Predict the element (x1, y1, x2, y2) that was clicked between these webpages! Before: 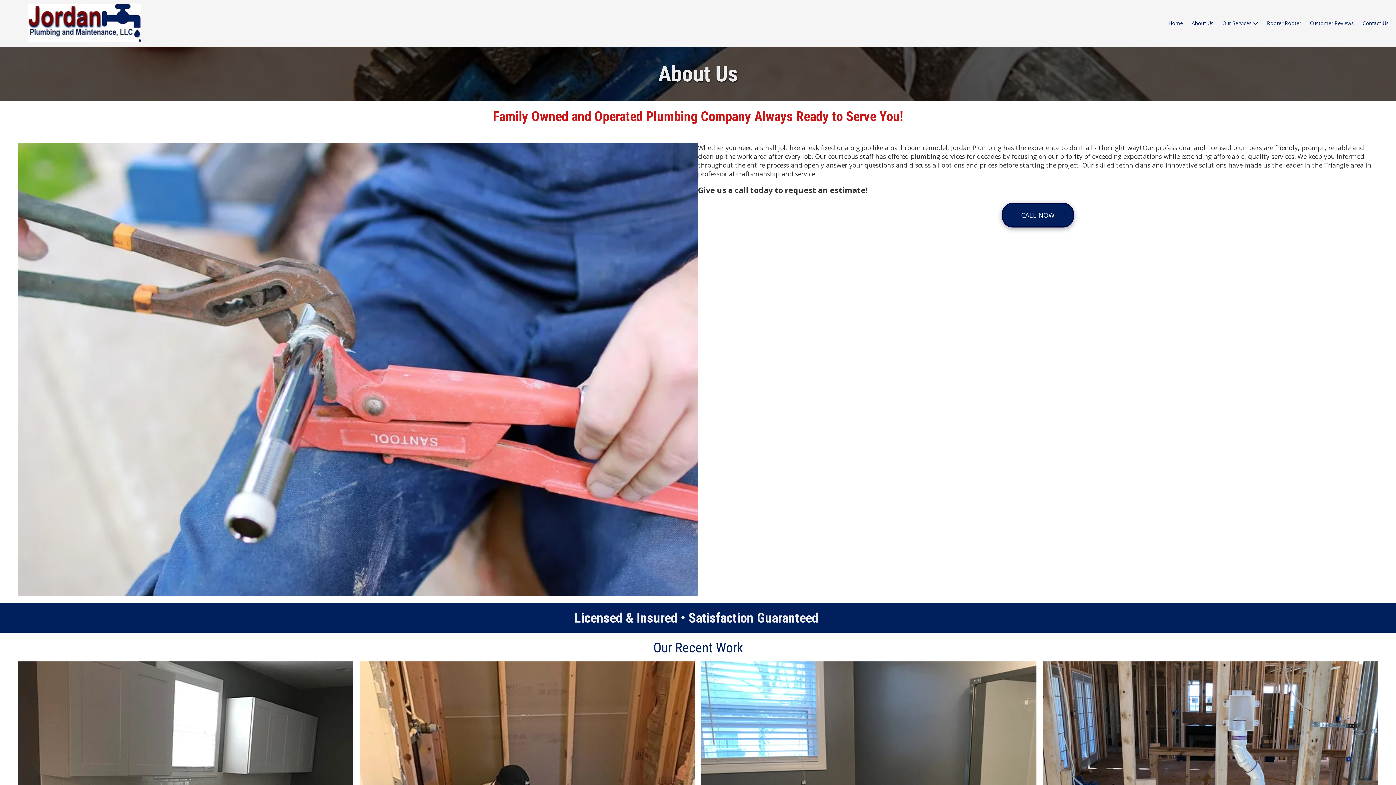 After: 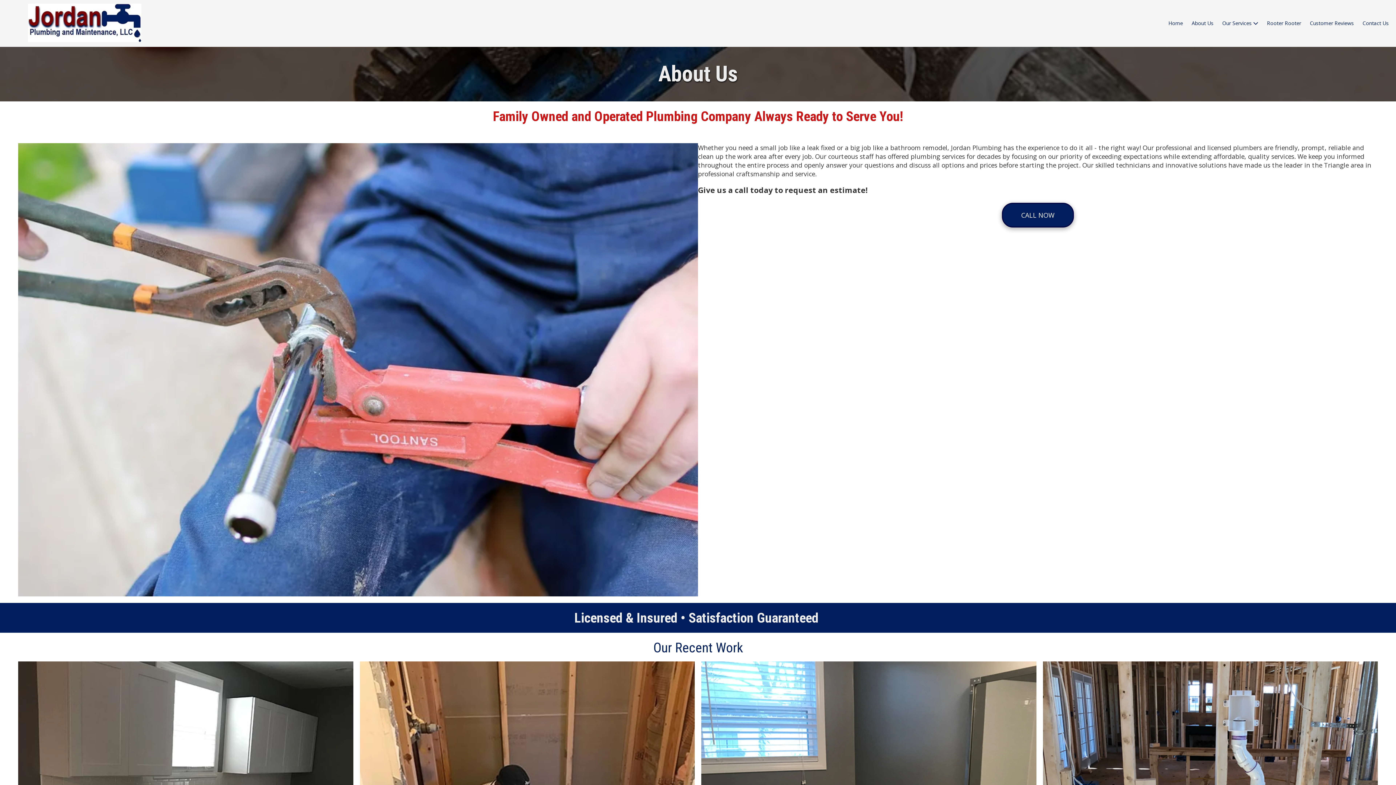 Action: label: About Us bbox: (1187, 18, 1218, 28)